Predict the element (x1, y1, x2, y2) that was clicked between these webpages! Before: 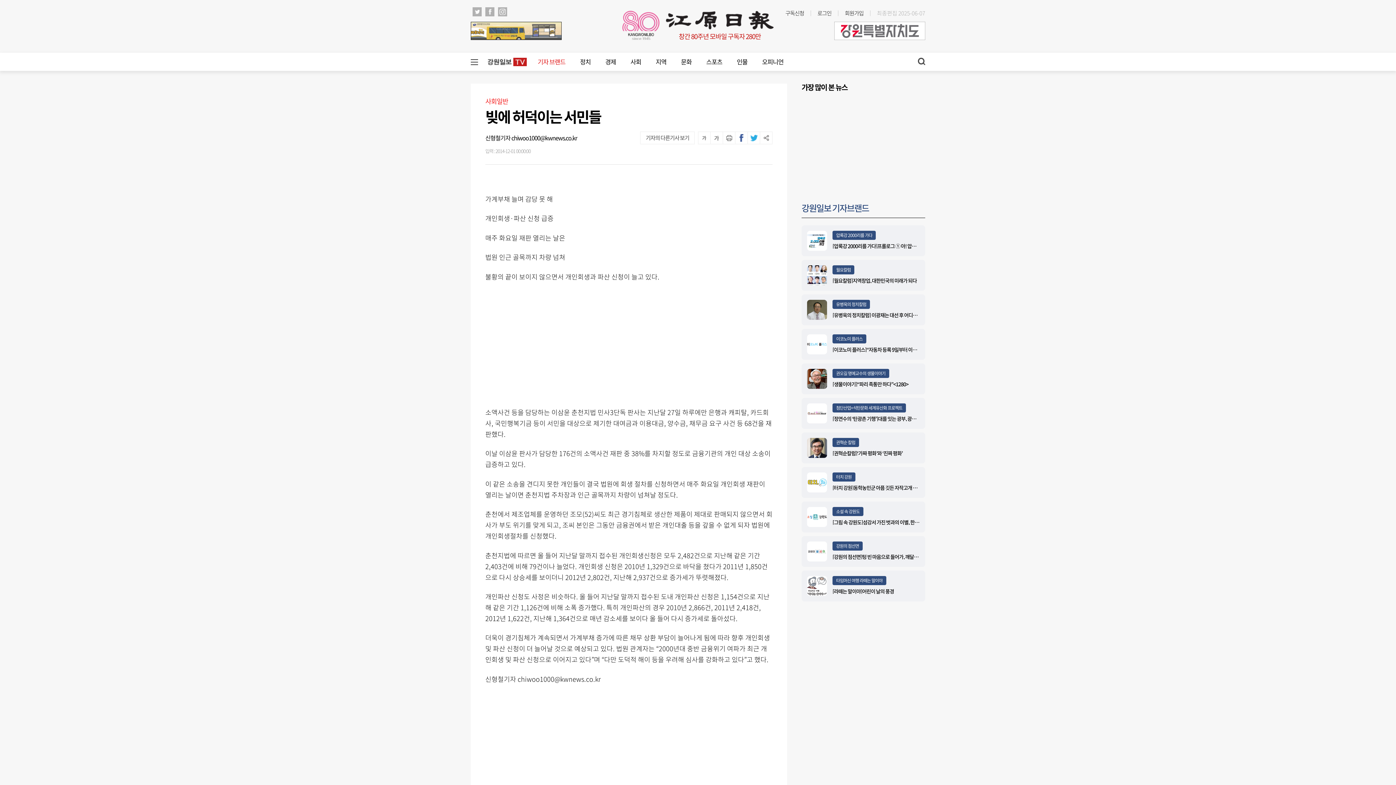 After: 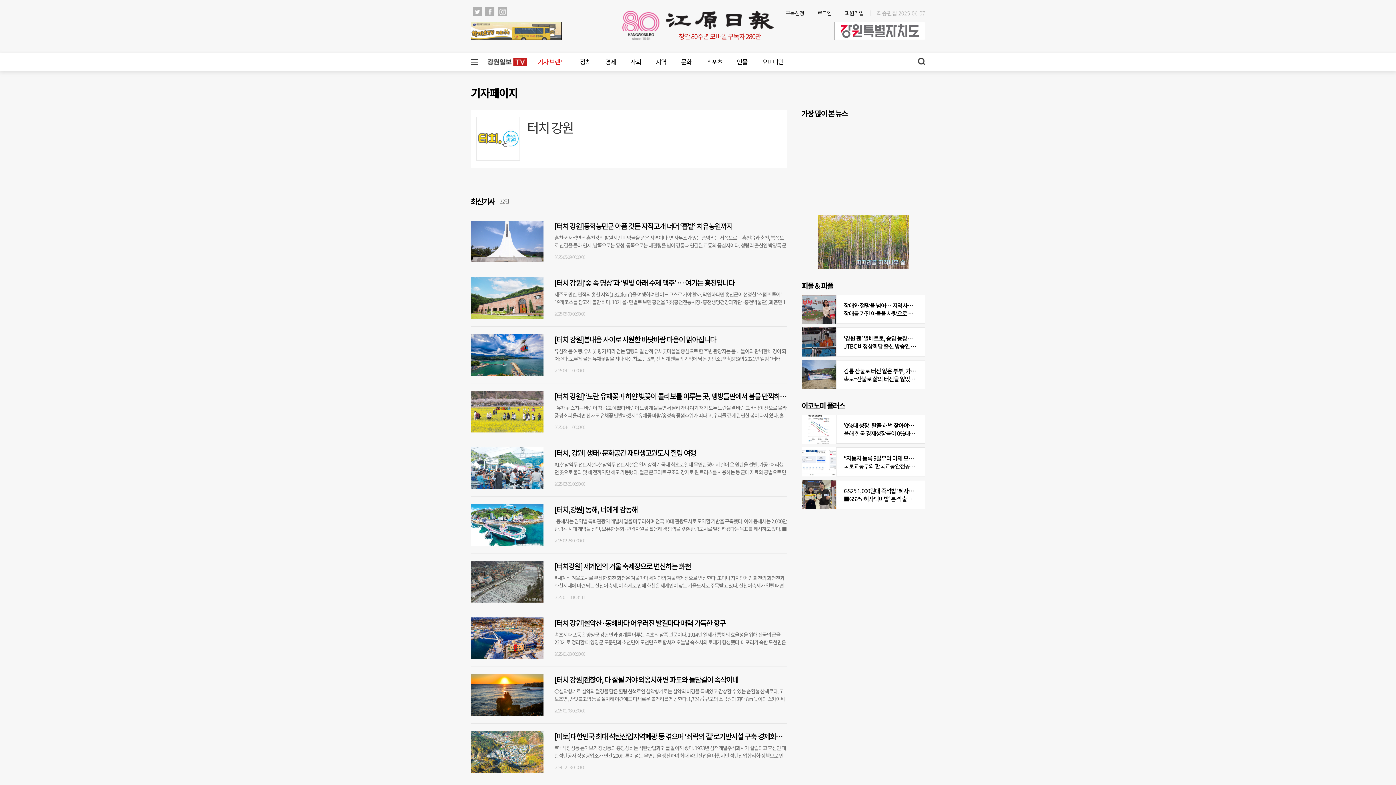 Action: bbox: (836, 473, 851, 480) label: 터치 강원